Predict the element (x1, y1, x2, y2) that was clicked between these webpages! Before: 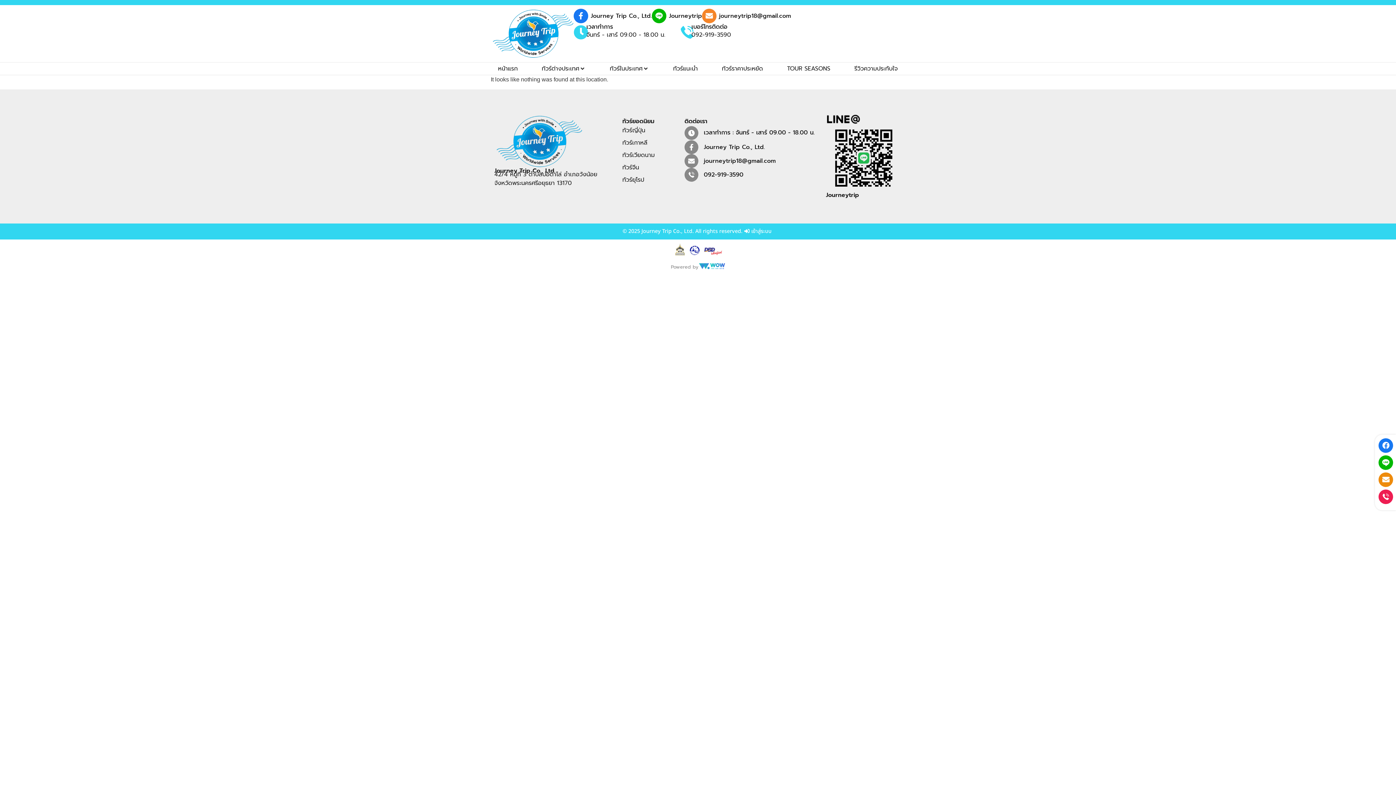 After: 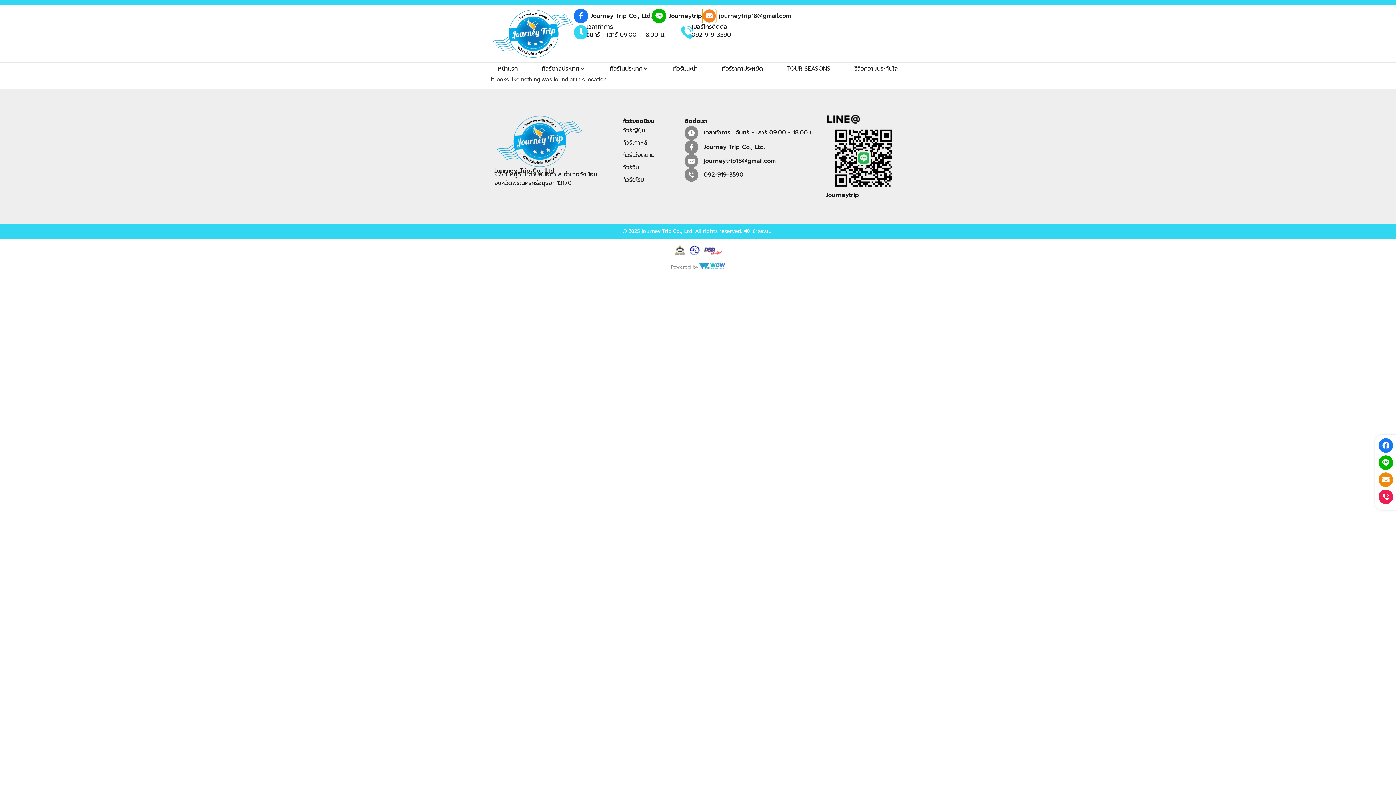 Action: label: journeytrip18@gmail.com bbox: (702, 8, 716, 23)